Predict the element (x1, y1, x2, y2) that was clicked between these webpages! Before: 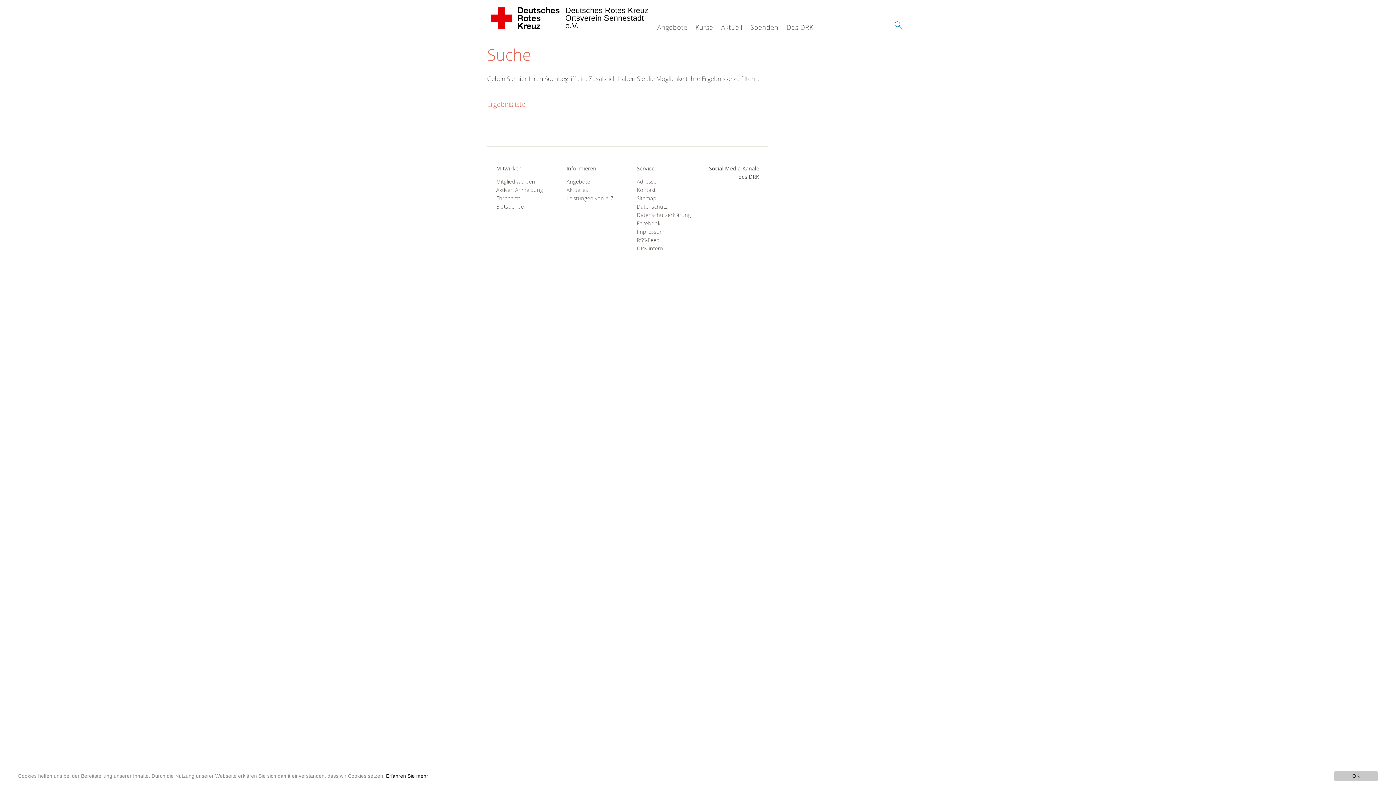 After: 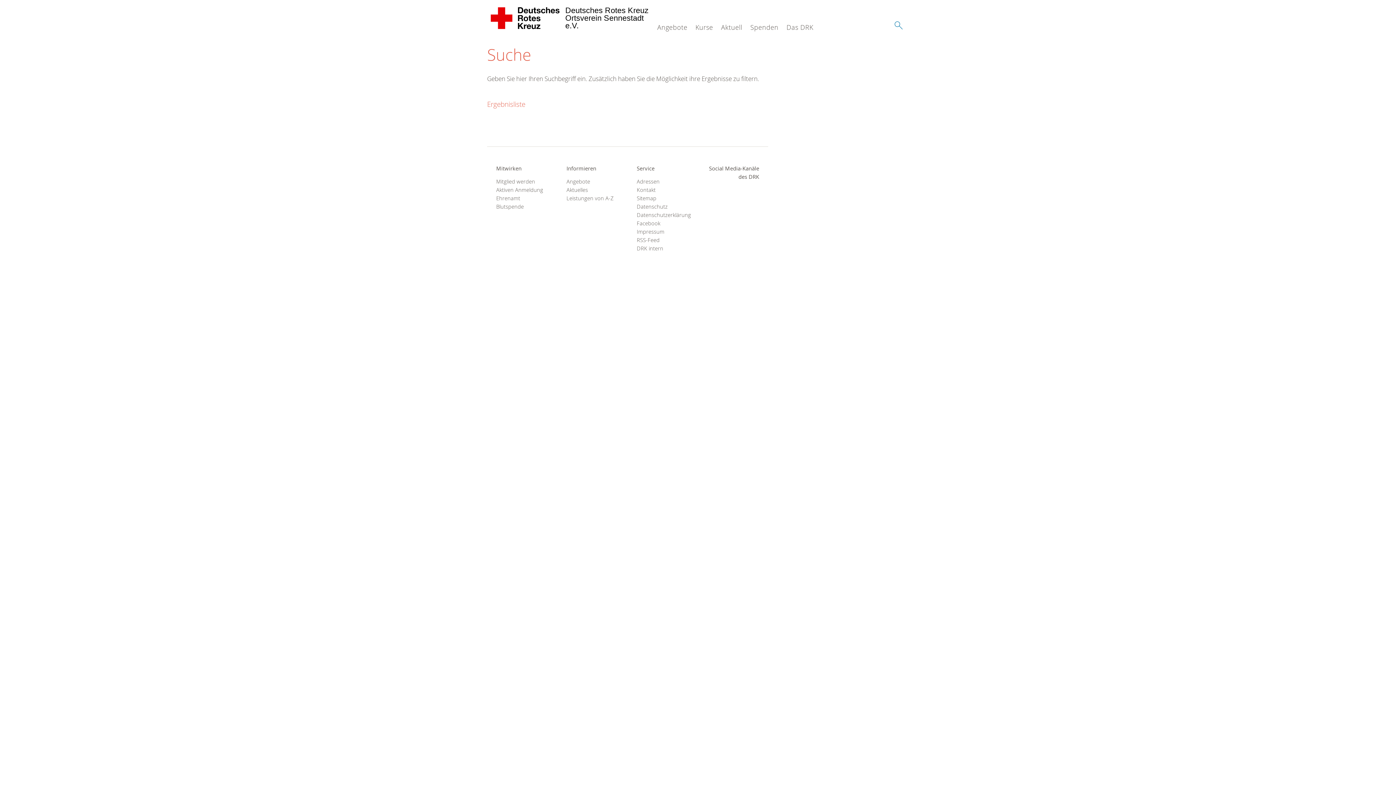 Action: label: OK bbox: (1334, 771, 1378, 781)